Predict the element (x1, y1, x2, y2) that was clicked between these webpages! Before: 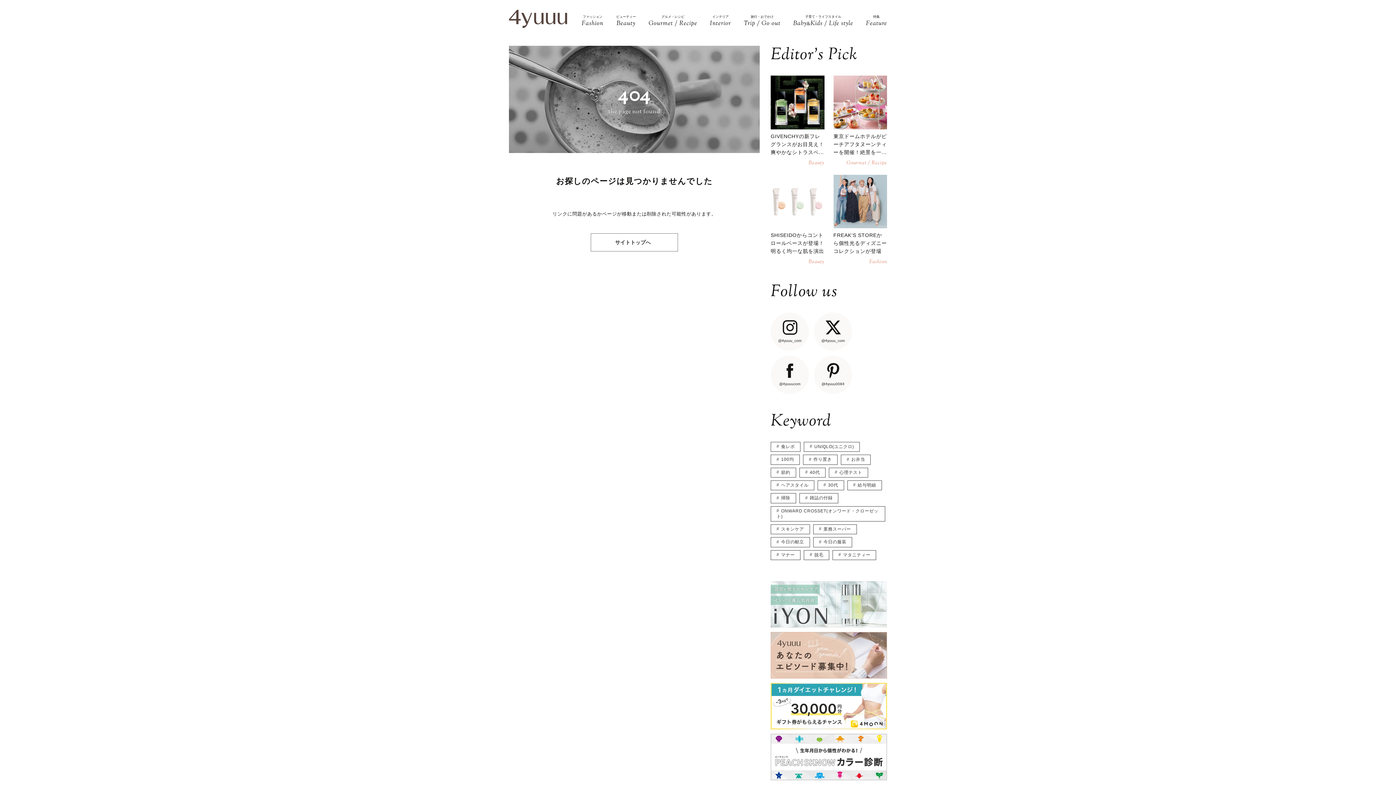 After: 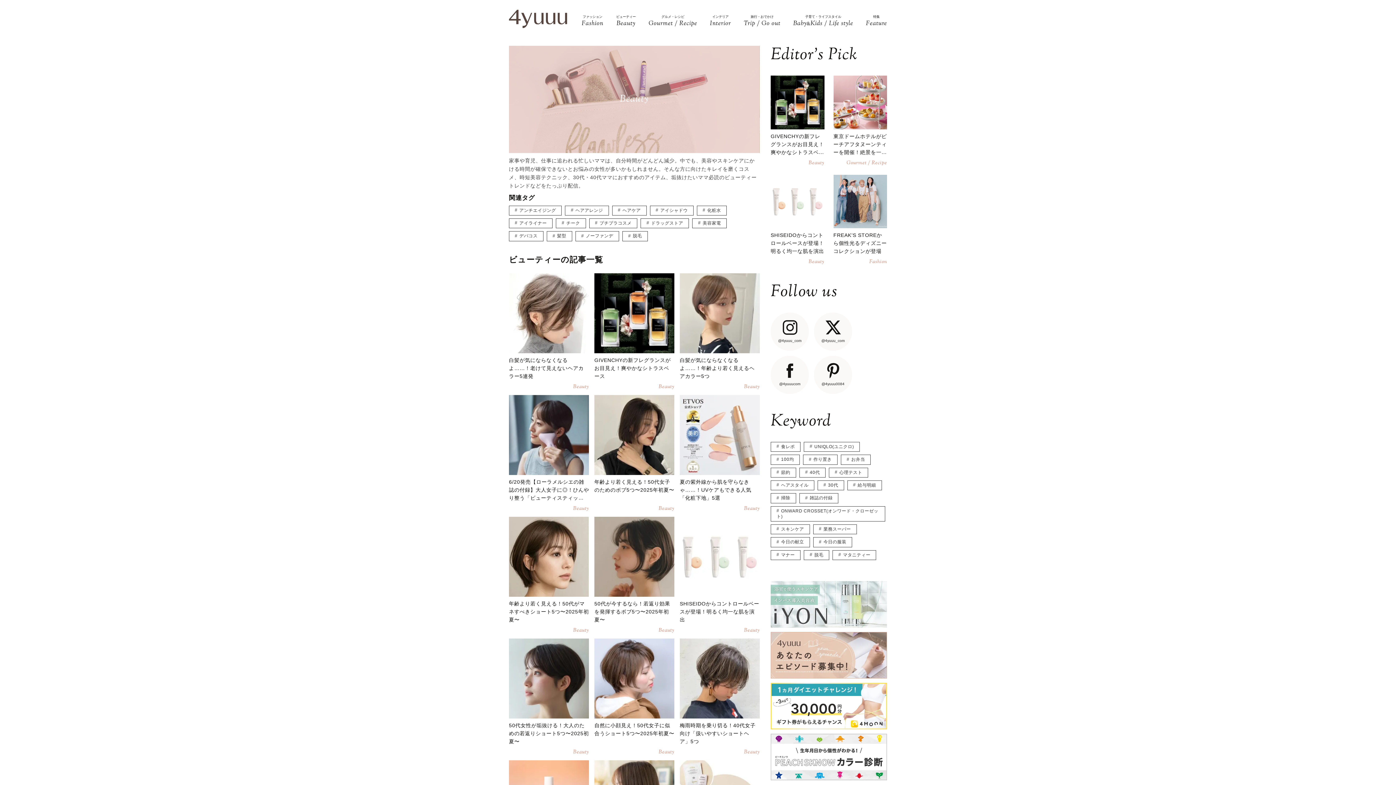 Action: bbox: (616, 14, 636, 28) label: ビューティー
Beauty